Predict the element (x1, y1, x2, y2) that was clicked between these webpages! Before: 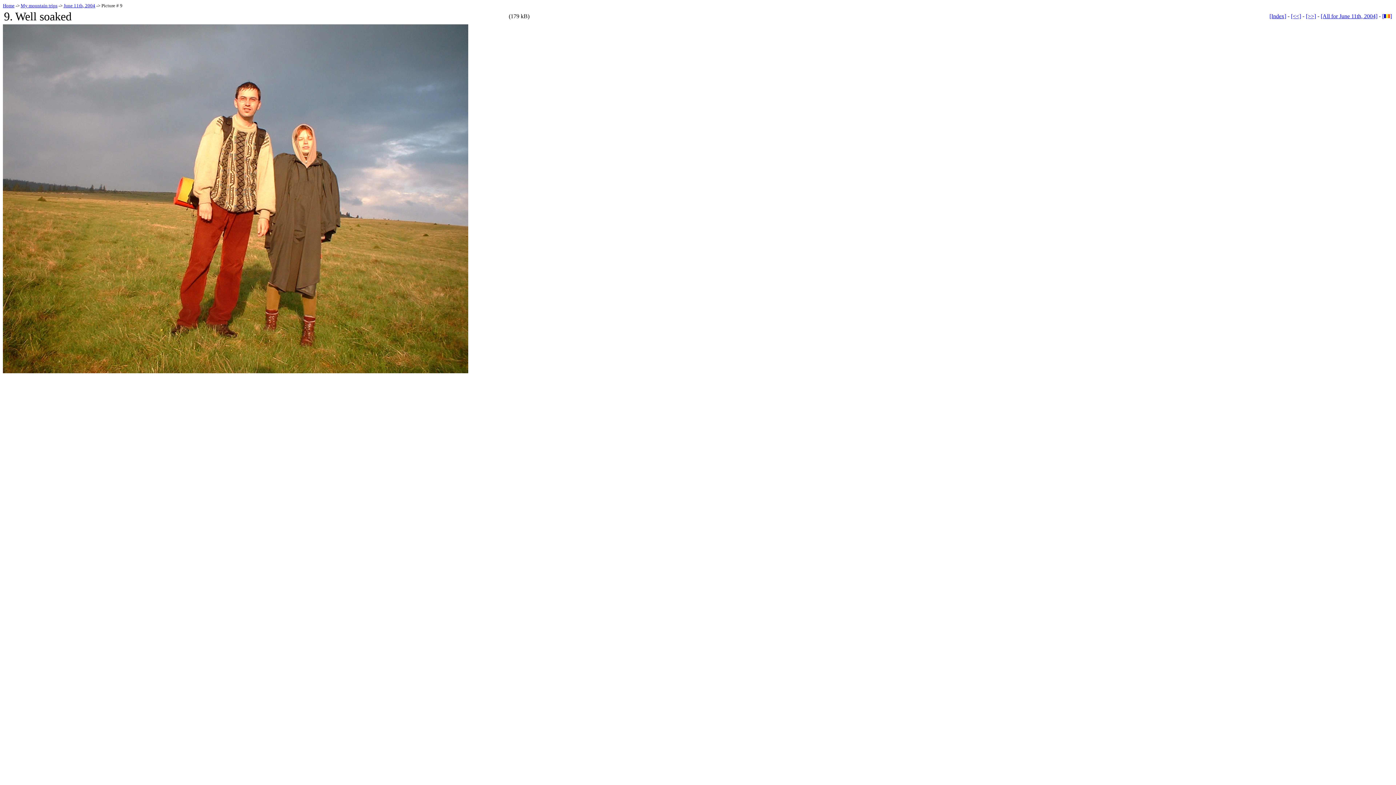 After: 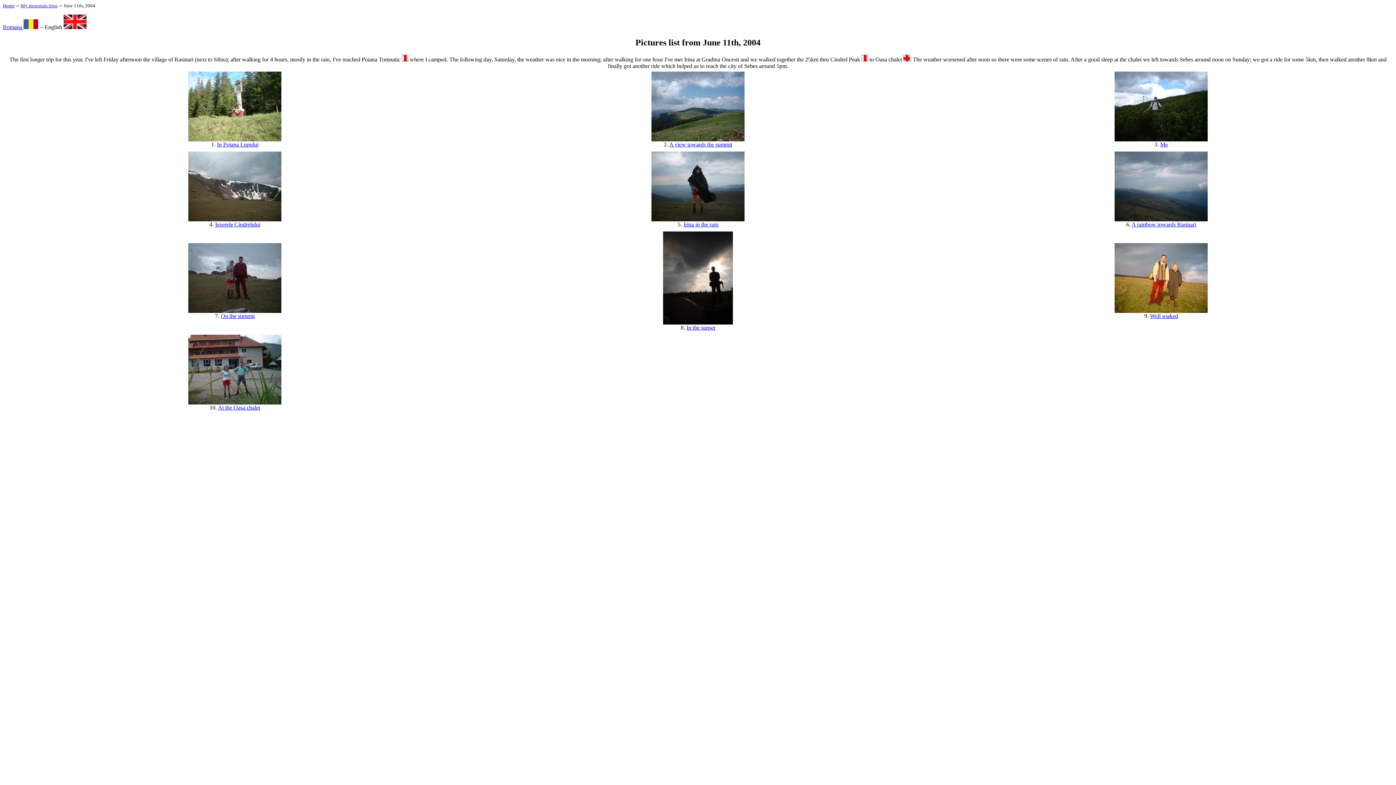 Action: bbox: (1321, 13, 1377, 19) label: [All for June 11th, 2004]